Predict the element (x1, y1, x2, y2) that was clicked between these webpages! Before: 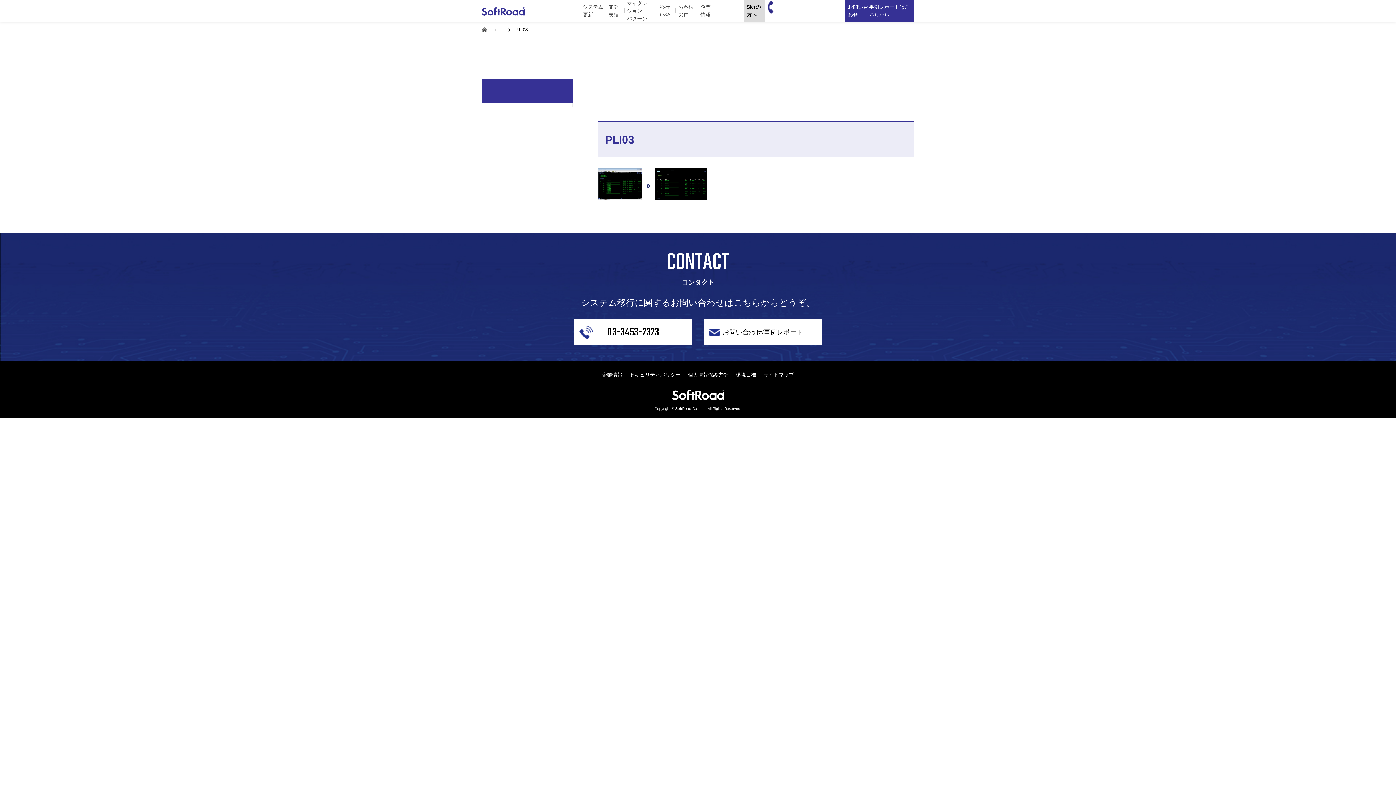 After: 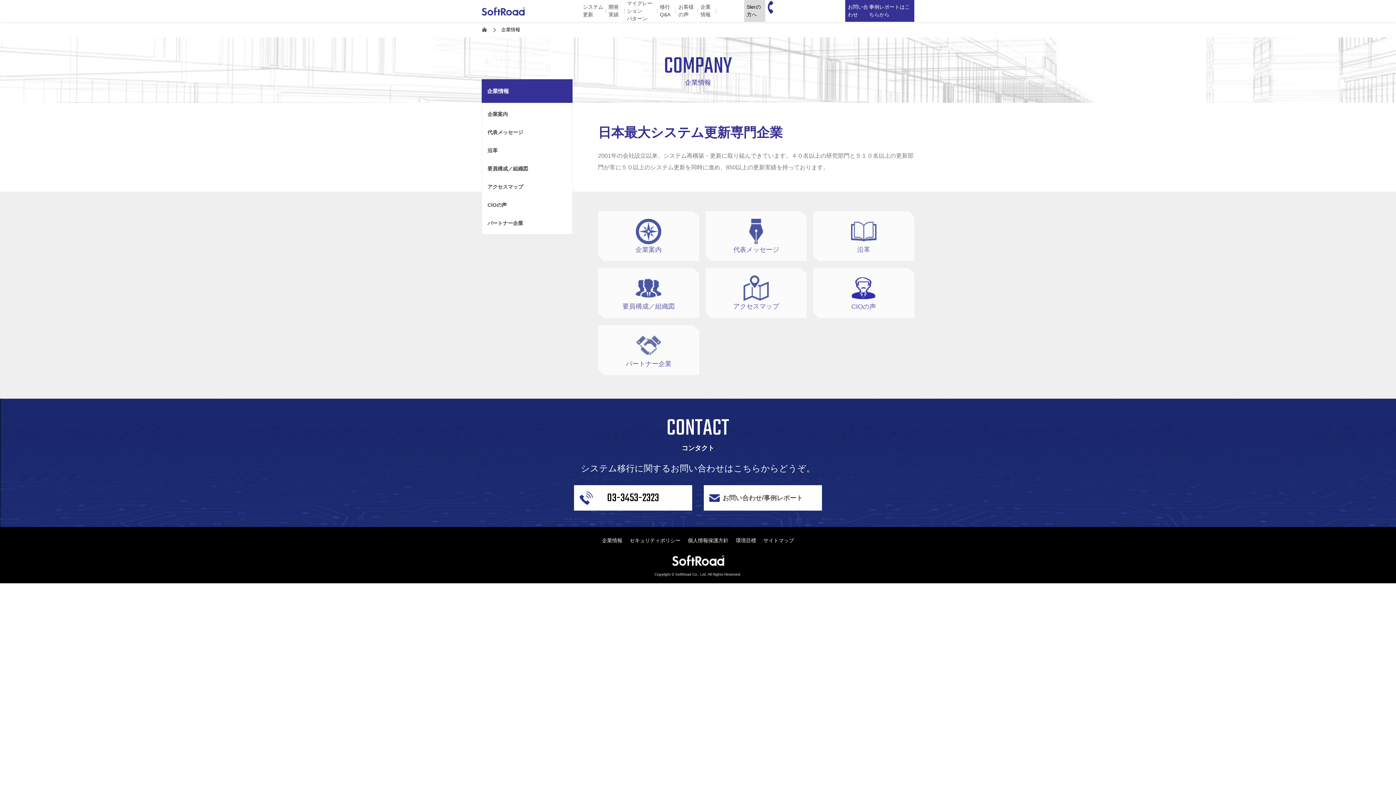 Action: bbox: (698, 0, 716, 21) label: 企業情報